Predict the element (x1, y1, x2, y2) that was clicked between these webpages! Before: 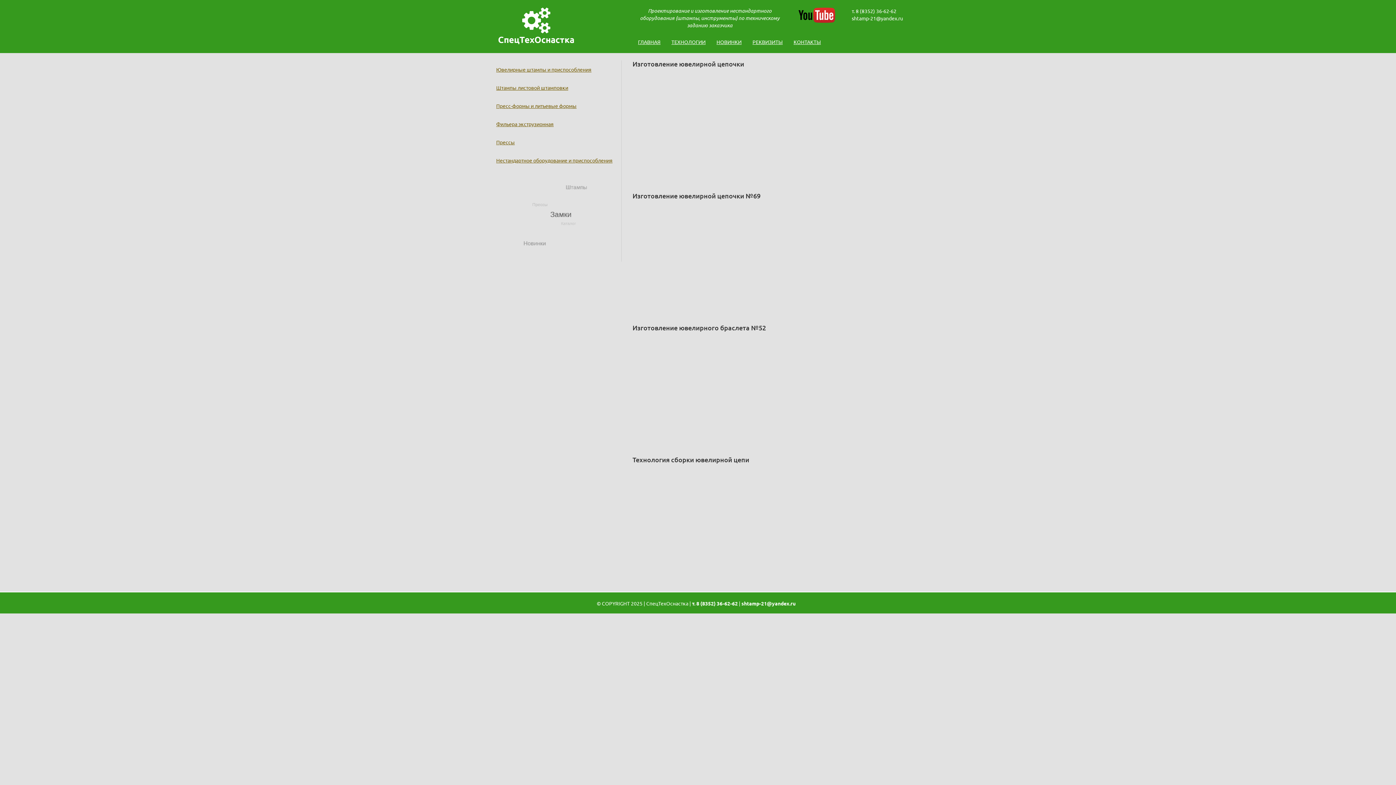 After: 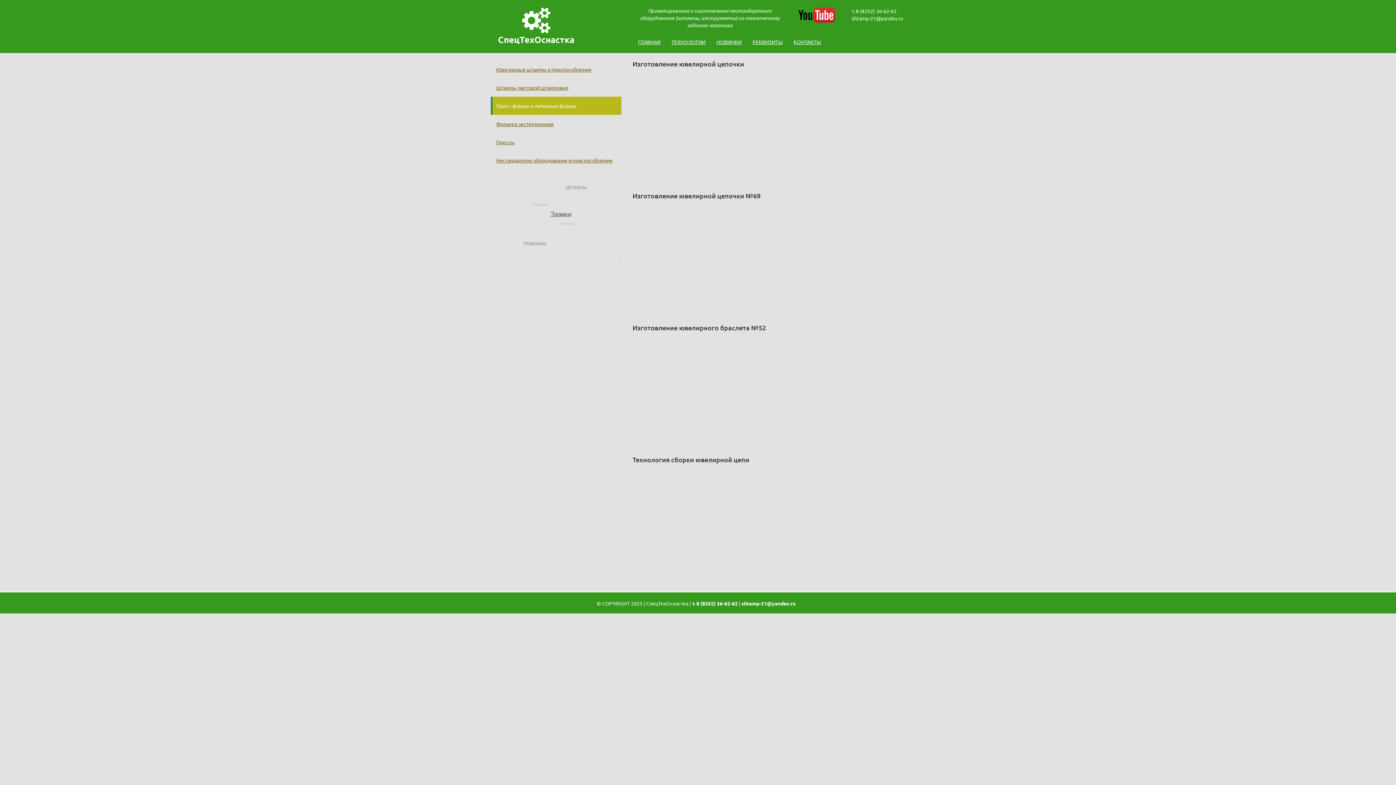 Action: bbox: (492, 96, 621, 114) label: Пресс-формы и литьевые формы